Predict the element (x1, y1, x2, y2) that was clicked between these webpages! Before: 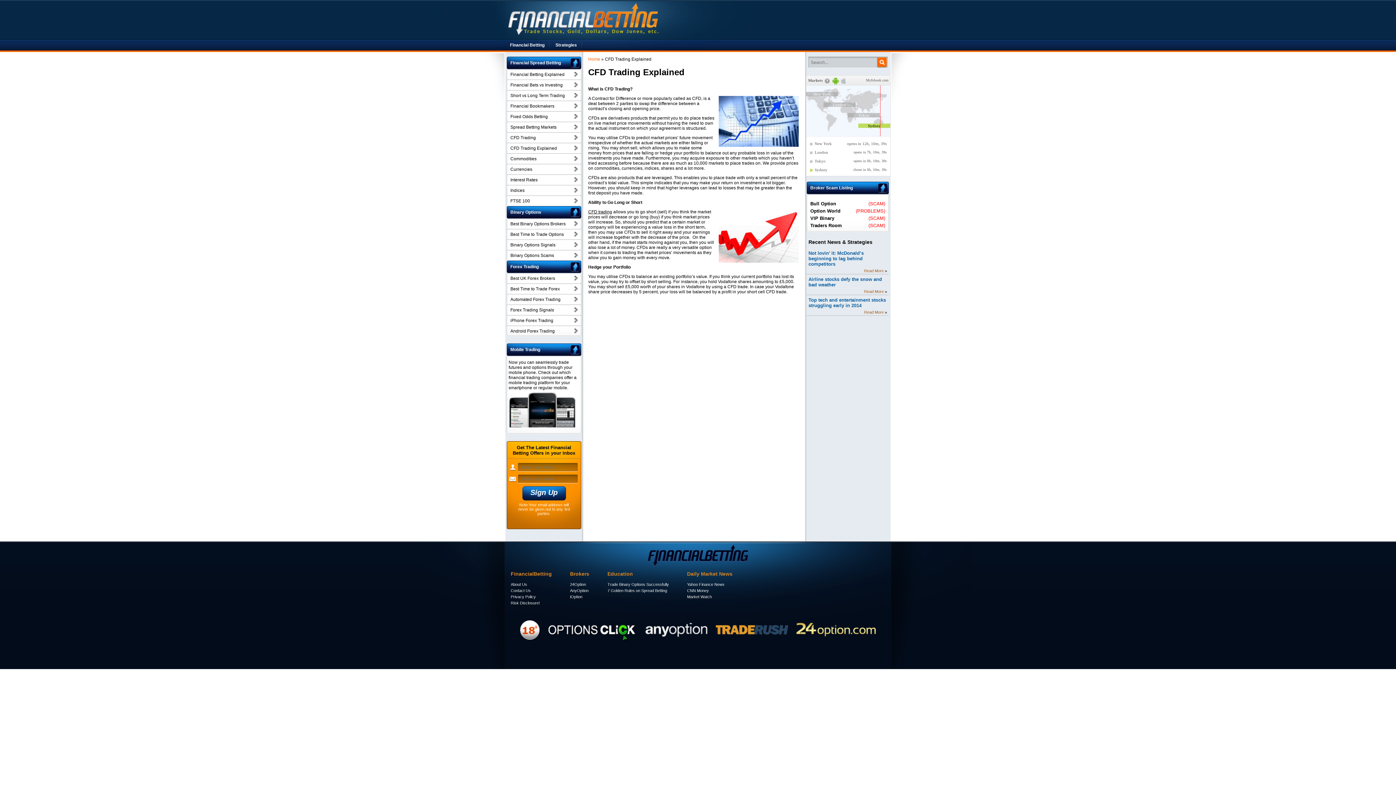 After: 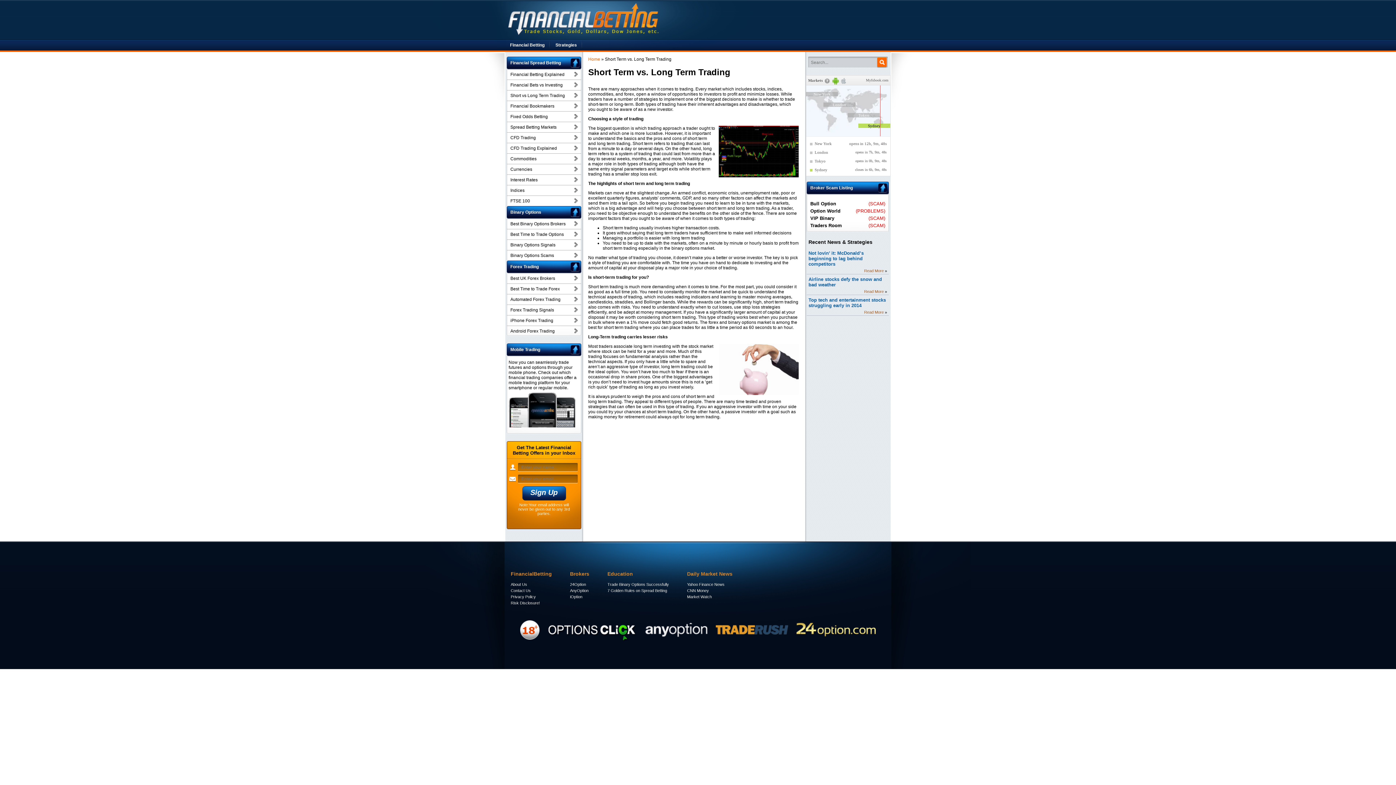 Action: label: Short vs Long Term Trading bbox: (510, 93, 577, 98)